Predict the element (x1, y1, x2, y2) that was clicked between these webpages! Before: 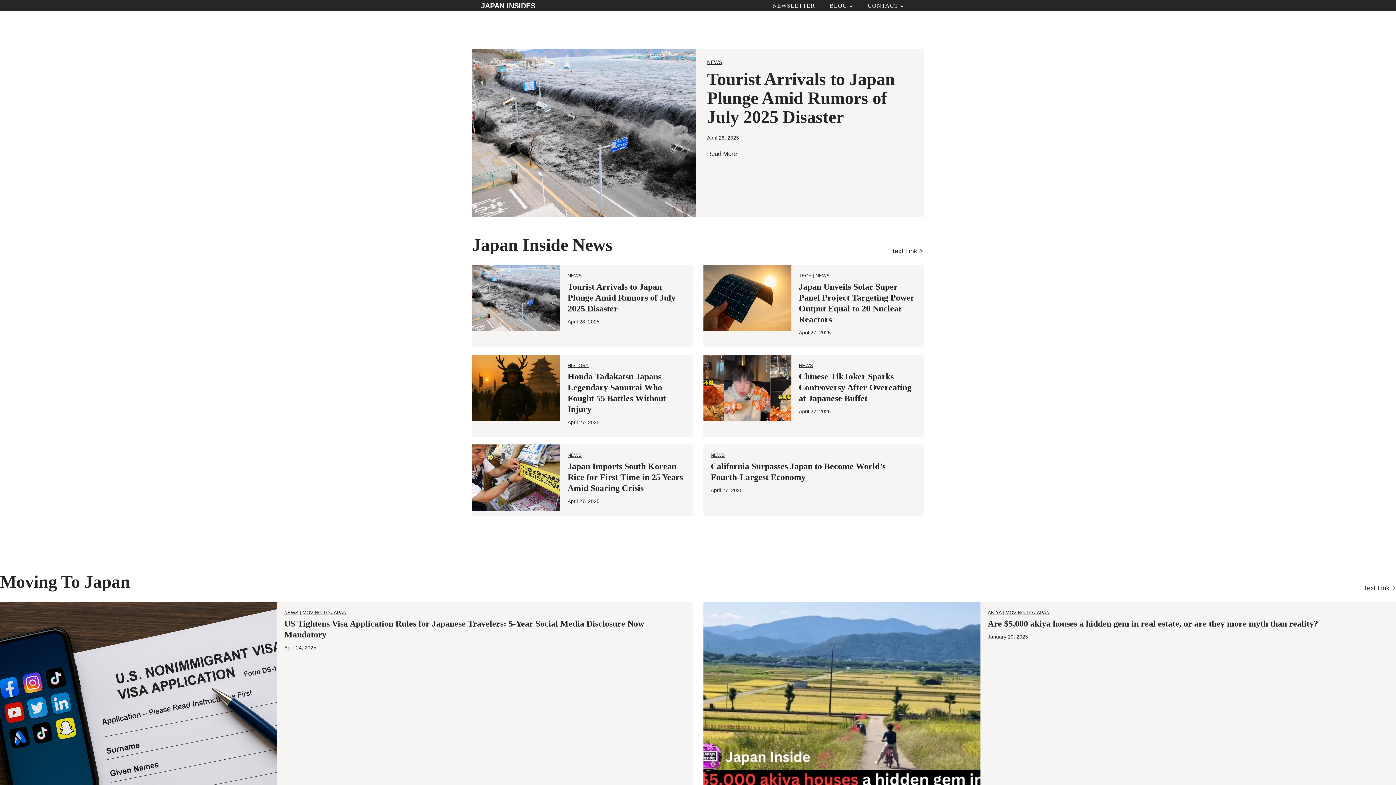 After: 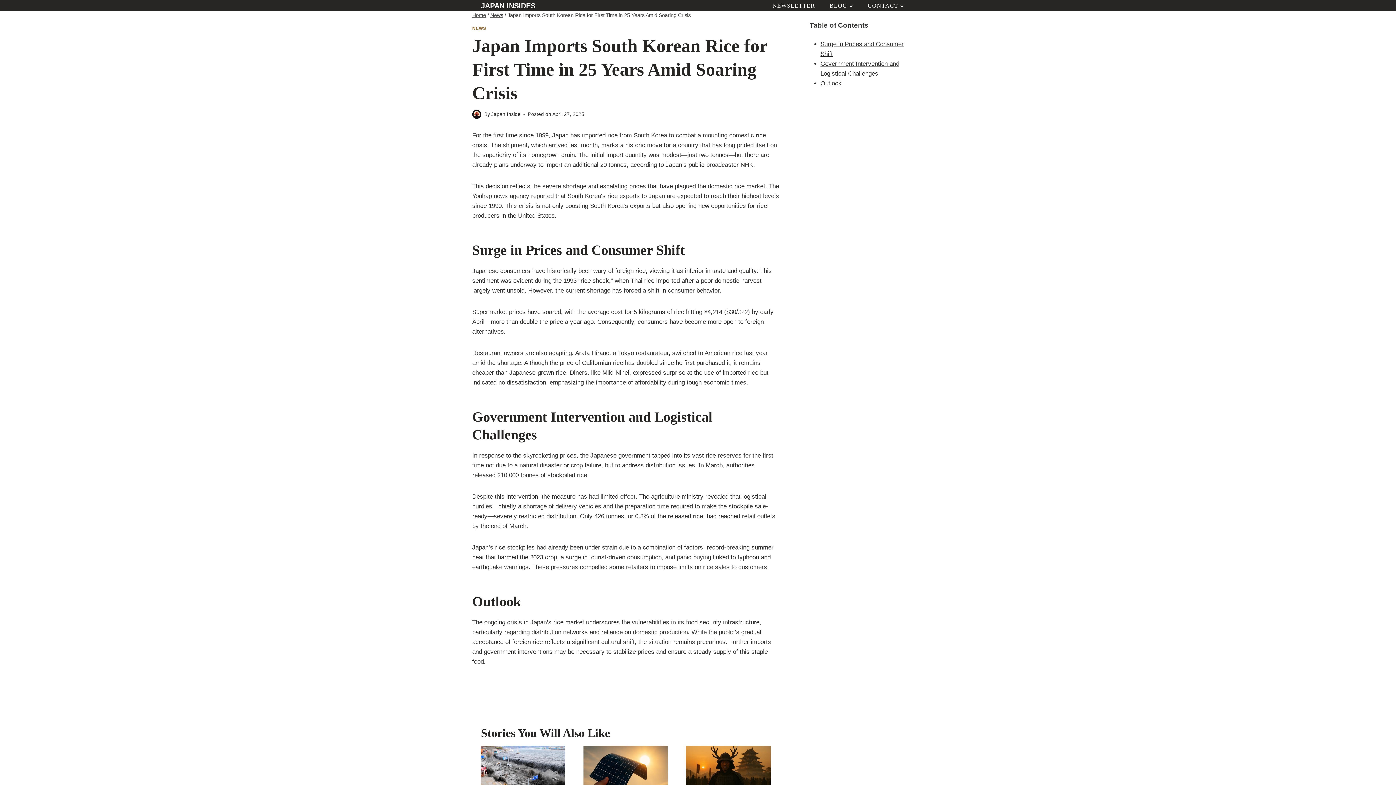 Action: label: Read More Japan Imports South Korean Rice for First Time in 25 Years Amid Soaring Crisis bbox: (472, 444, 560, 510)